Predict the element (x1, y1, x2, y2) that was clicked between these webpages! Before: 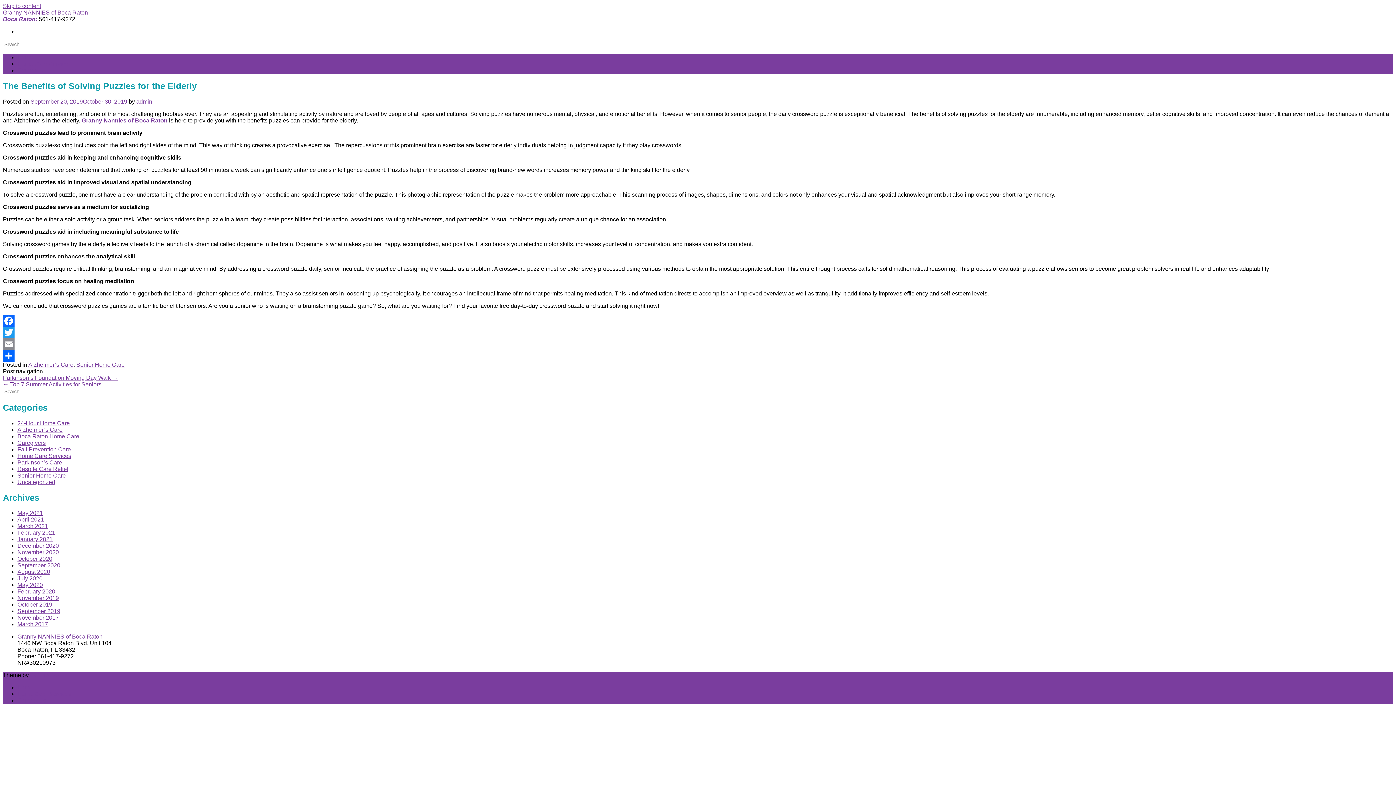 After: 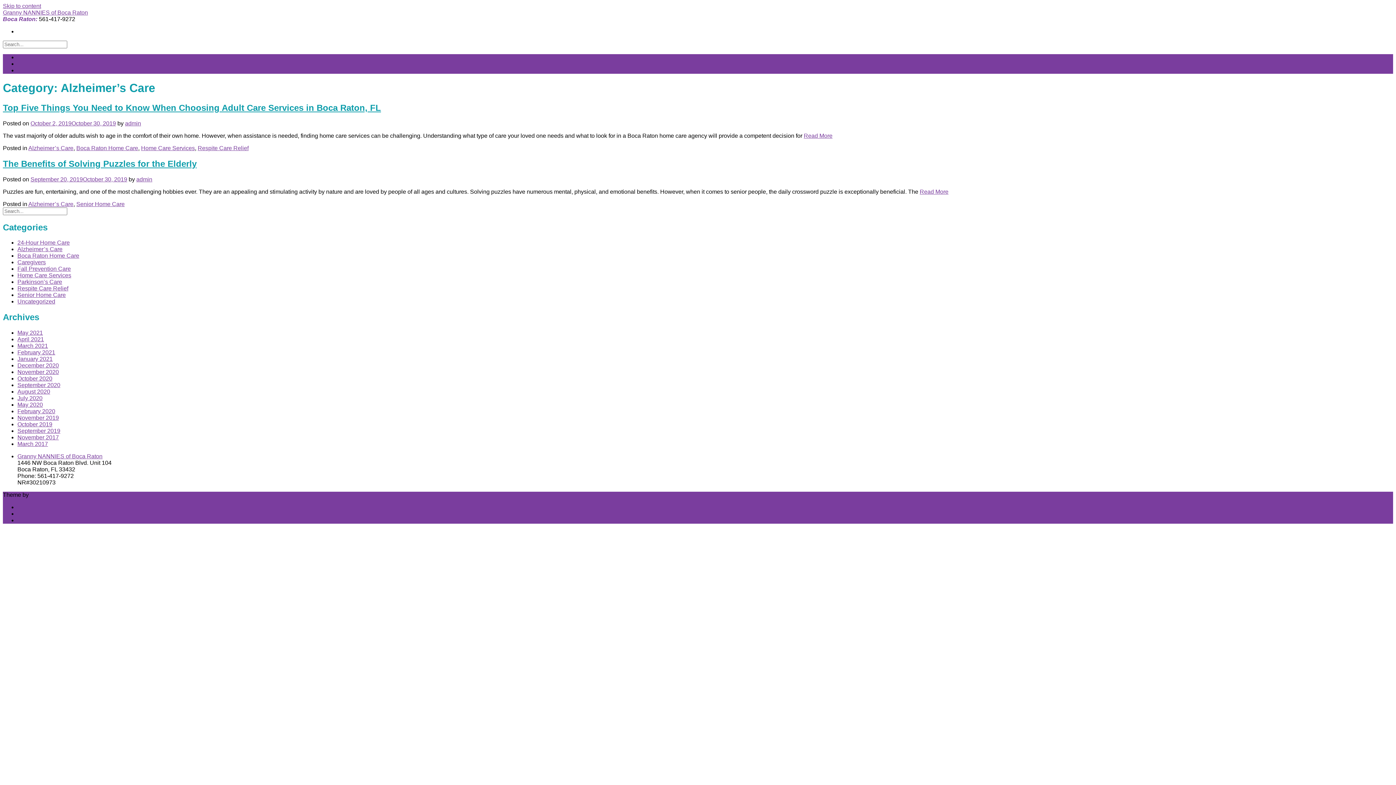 Action: bbox: (28, 361, 73, 367) label: Alzheimer’s Care